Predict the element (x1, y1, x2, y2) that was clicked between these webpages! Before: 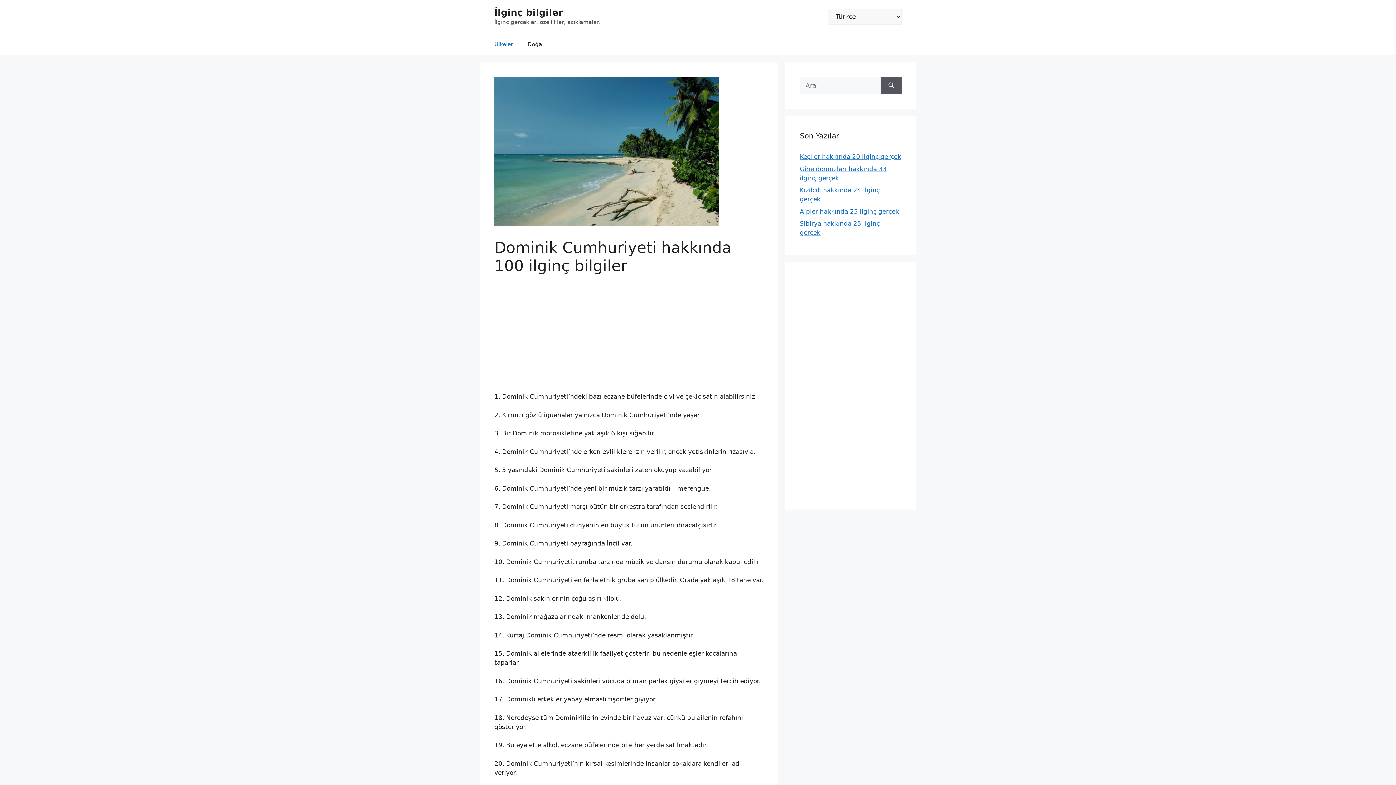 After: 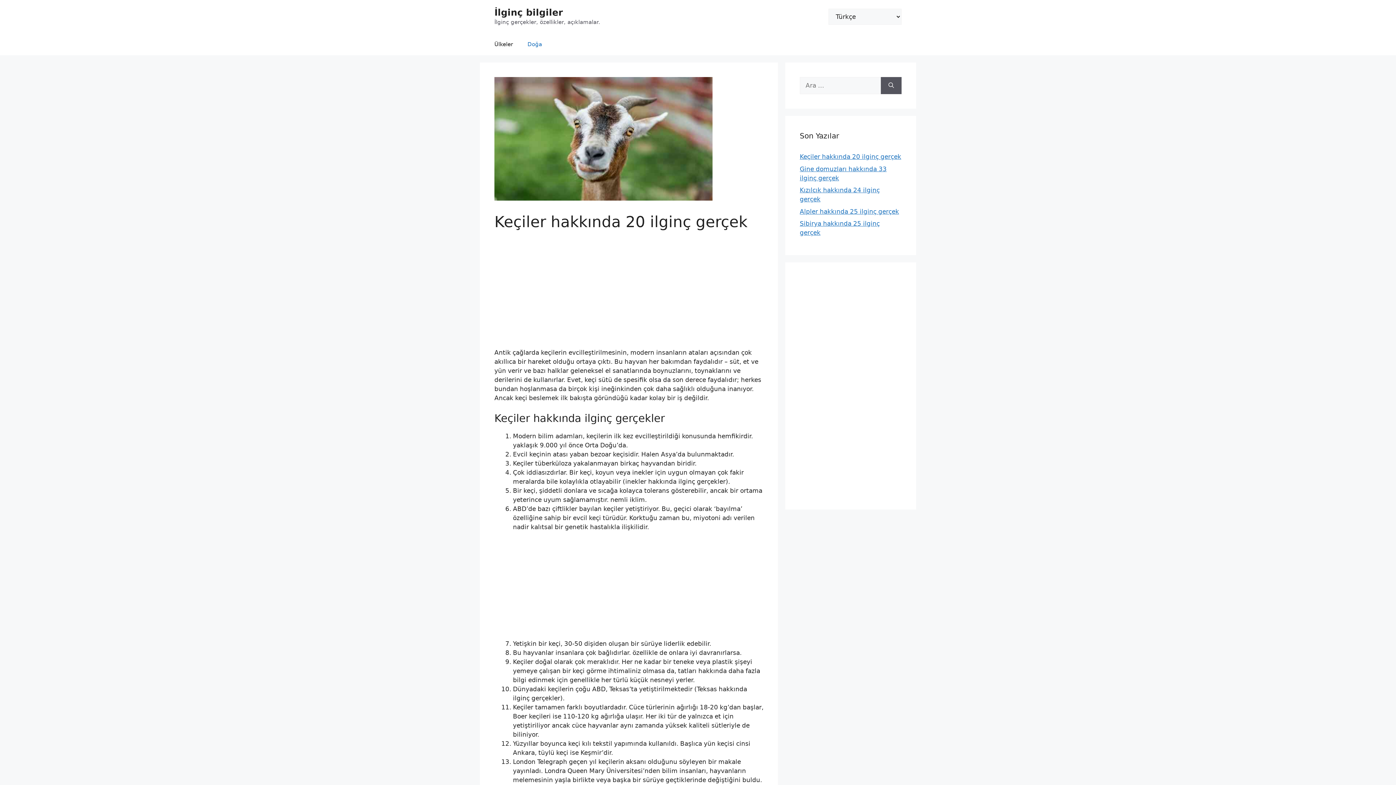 Action: bbox: (800, 153, 901, 160) label: Keçiler hakkında 20 ilginç gerçek